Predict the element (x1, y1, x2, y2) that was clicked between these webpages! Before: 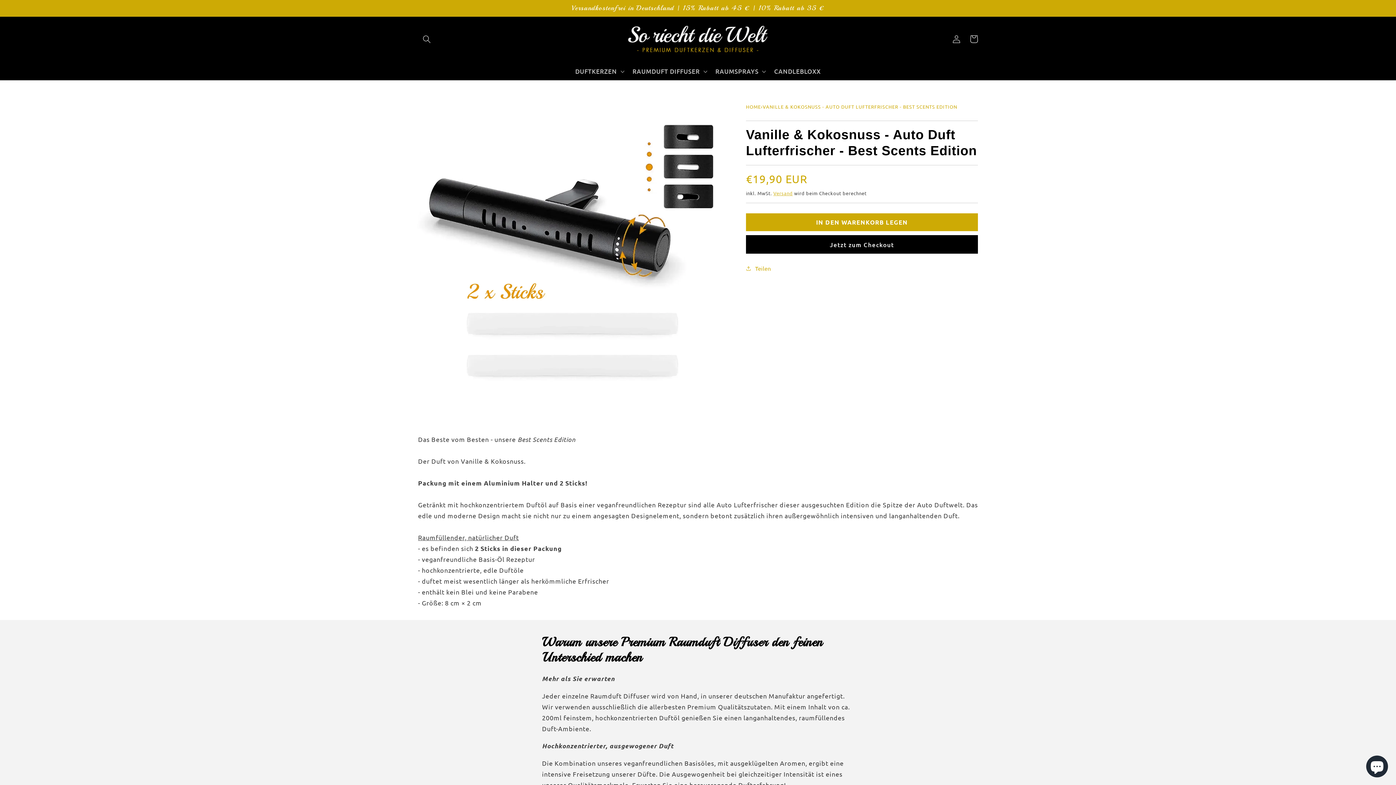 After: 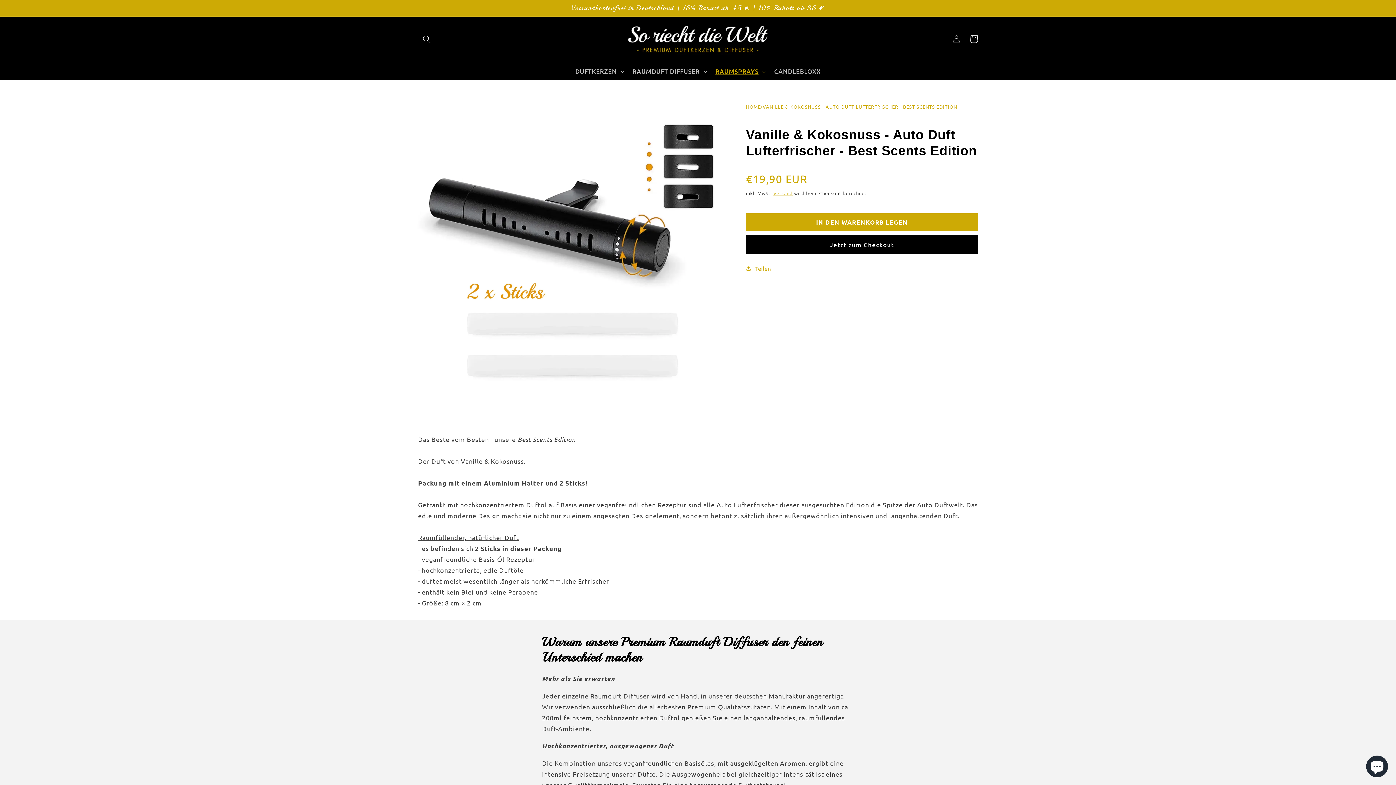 Action: label: RAUMSPRAYS bbox: (710, 62, 769, 79)